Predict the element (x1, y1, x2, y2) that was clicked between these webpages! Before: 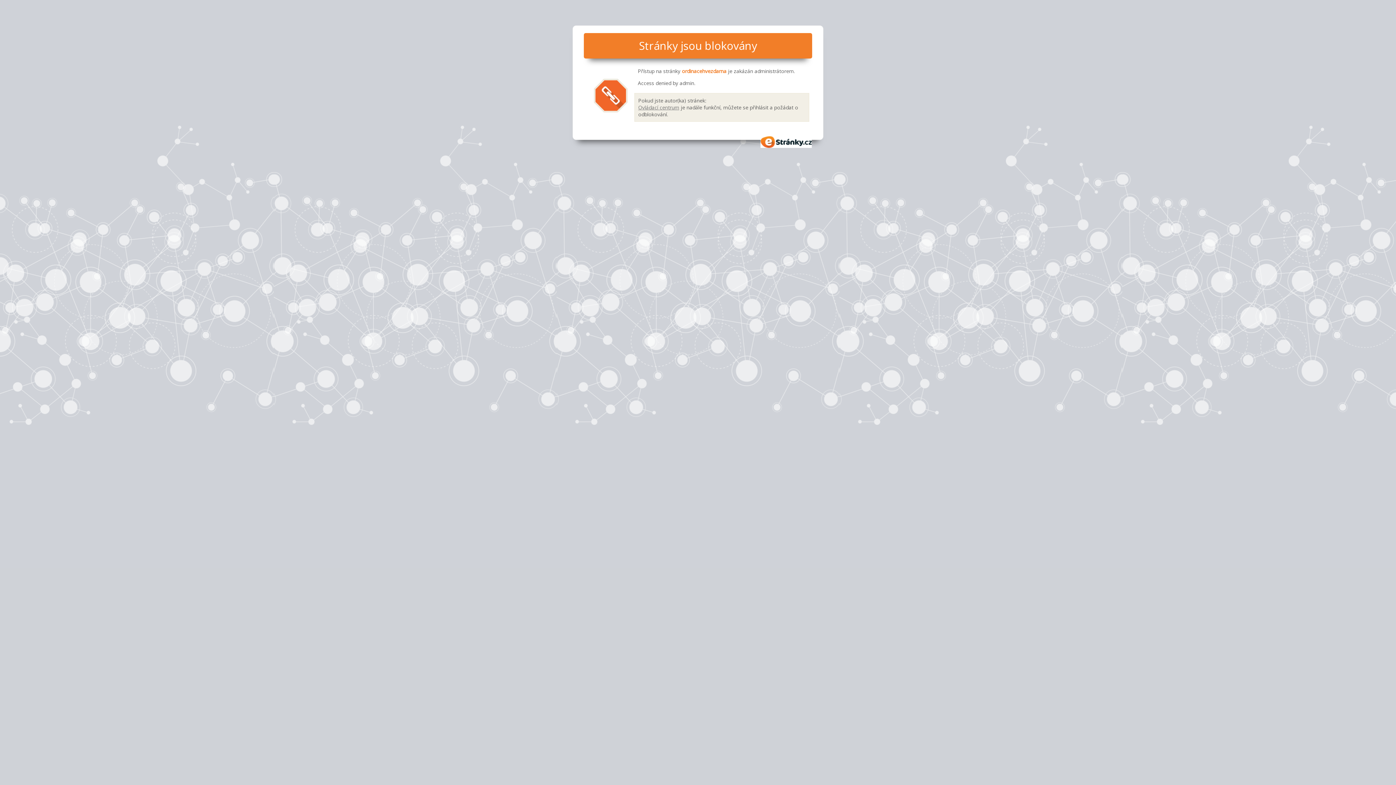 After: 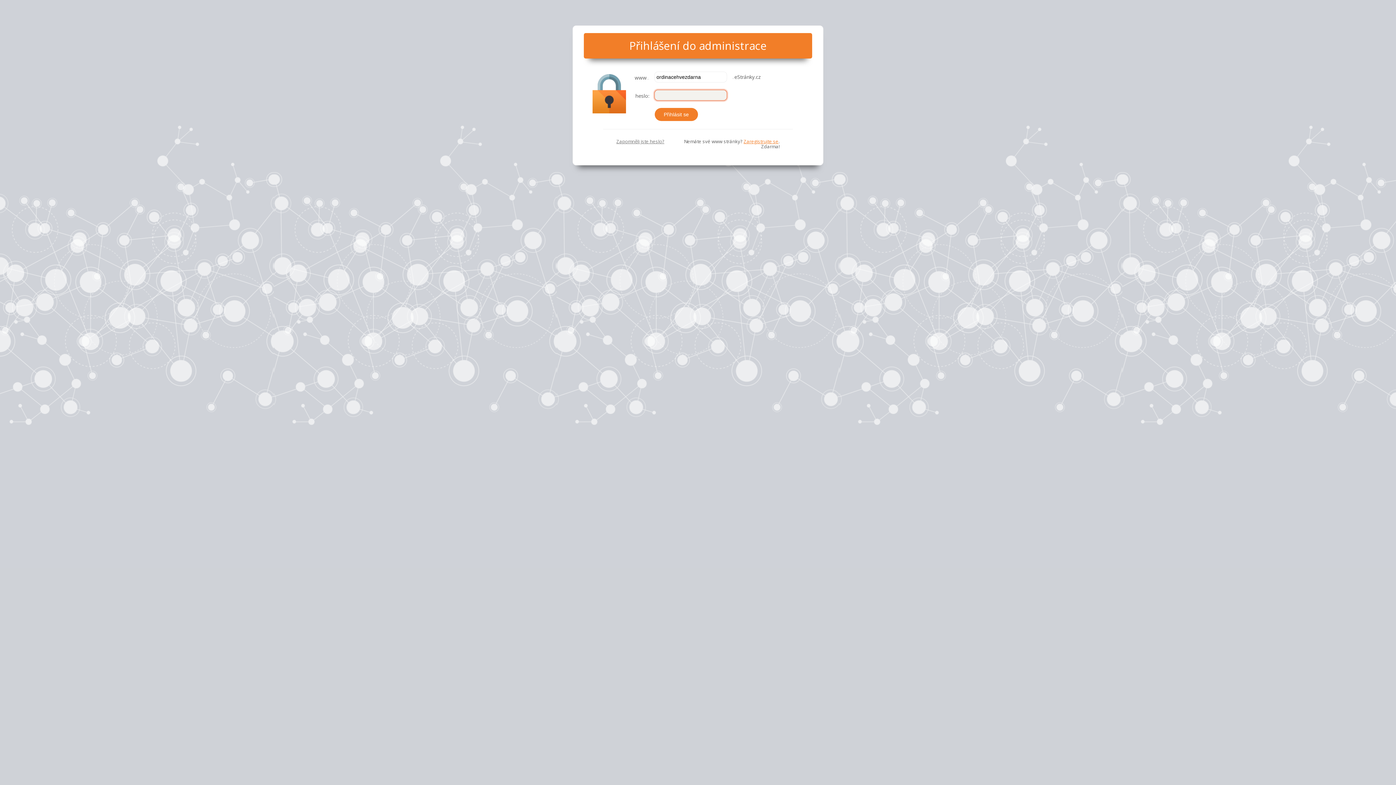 Action: bbox: (638, 103, 679, 110) label: Ovládací centrum